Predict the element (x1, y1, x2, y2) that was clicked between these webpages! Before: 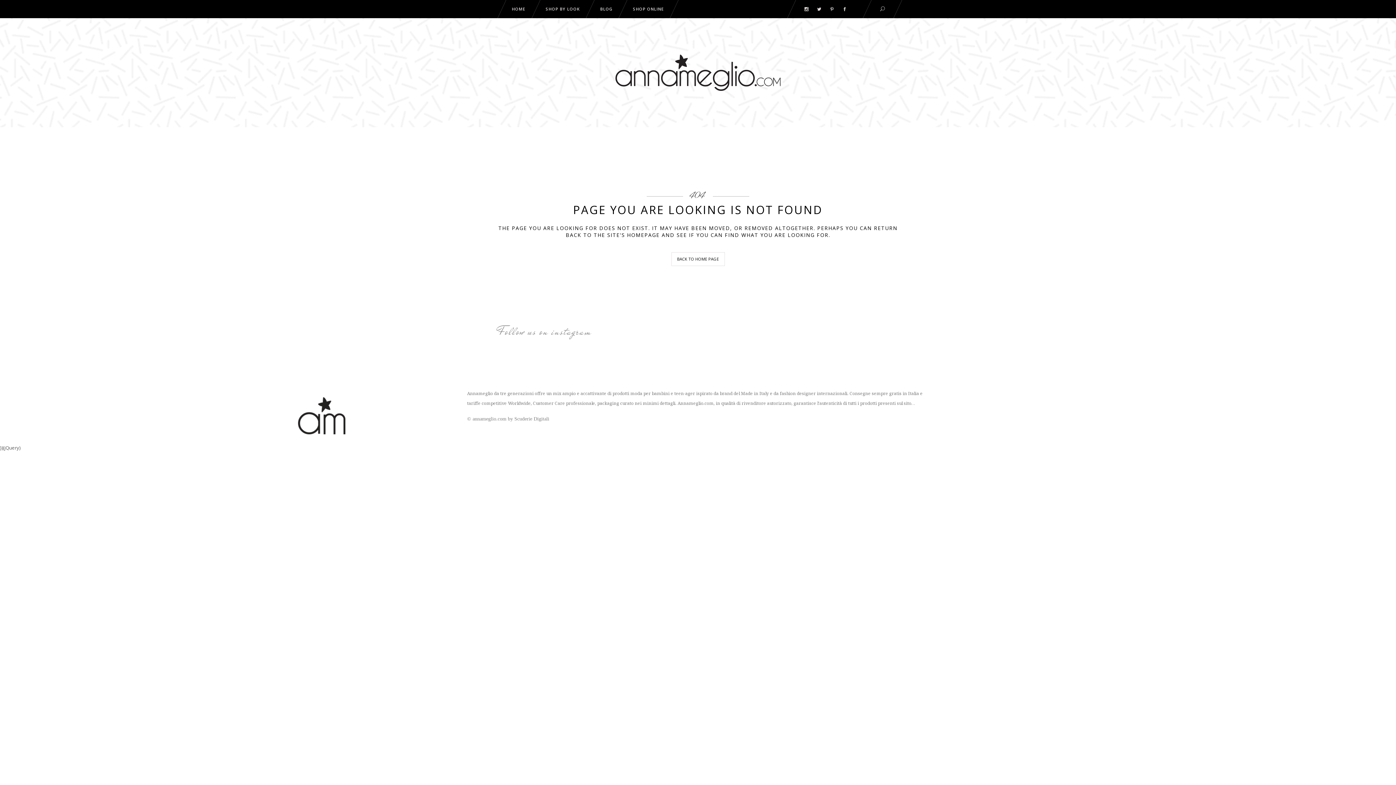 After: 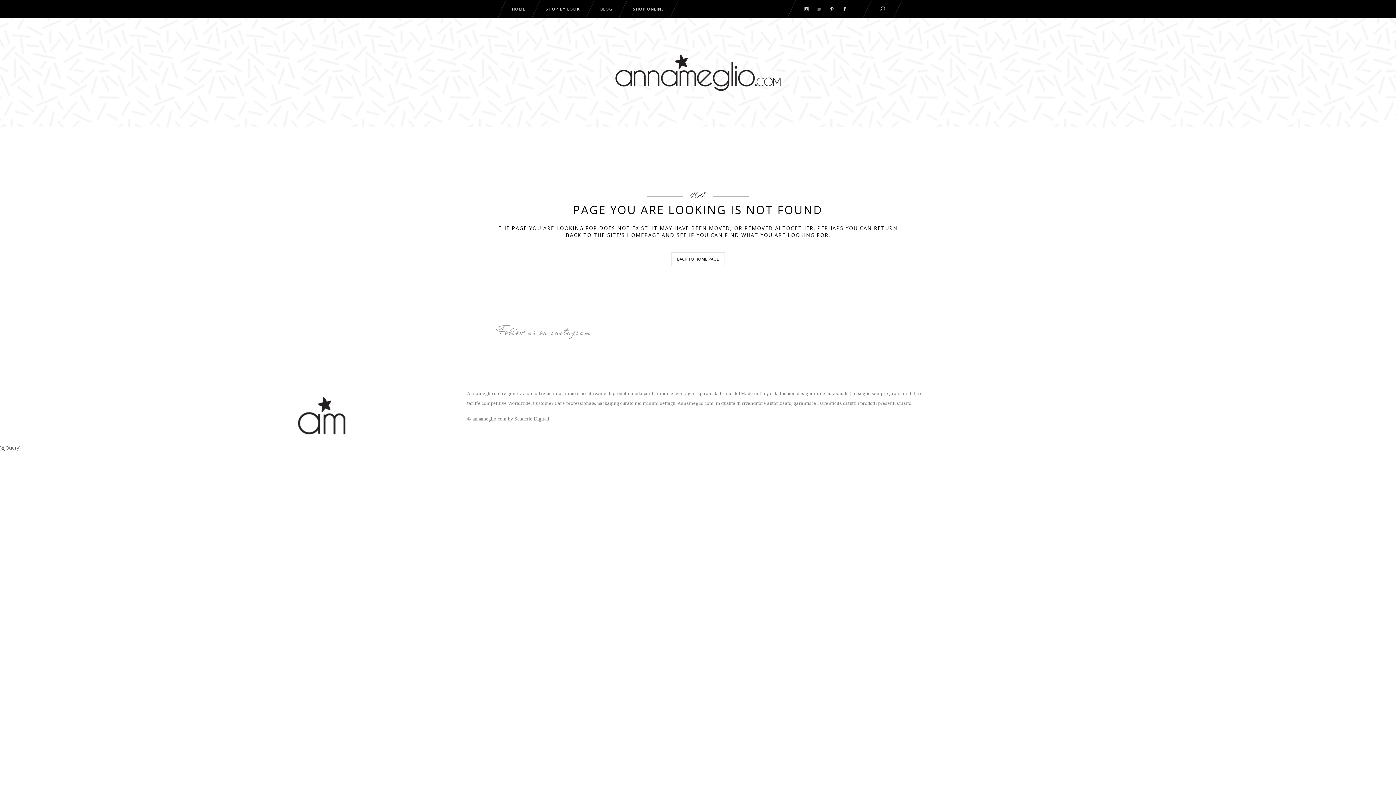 Action: bbox: (817, 5, 821, 12)